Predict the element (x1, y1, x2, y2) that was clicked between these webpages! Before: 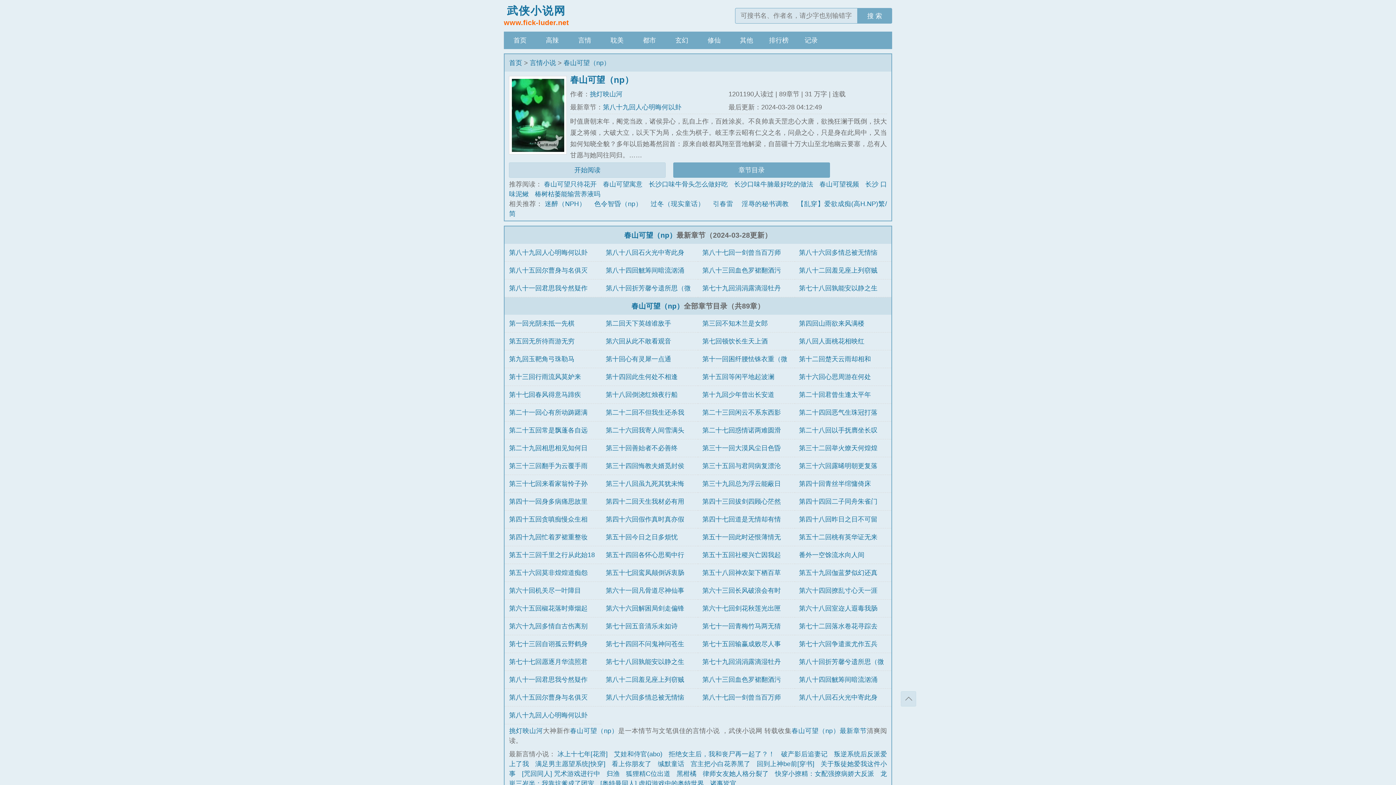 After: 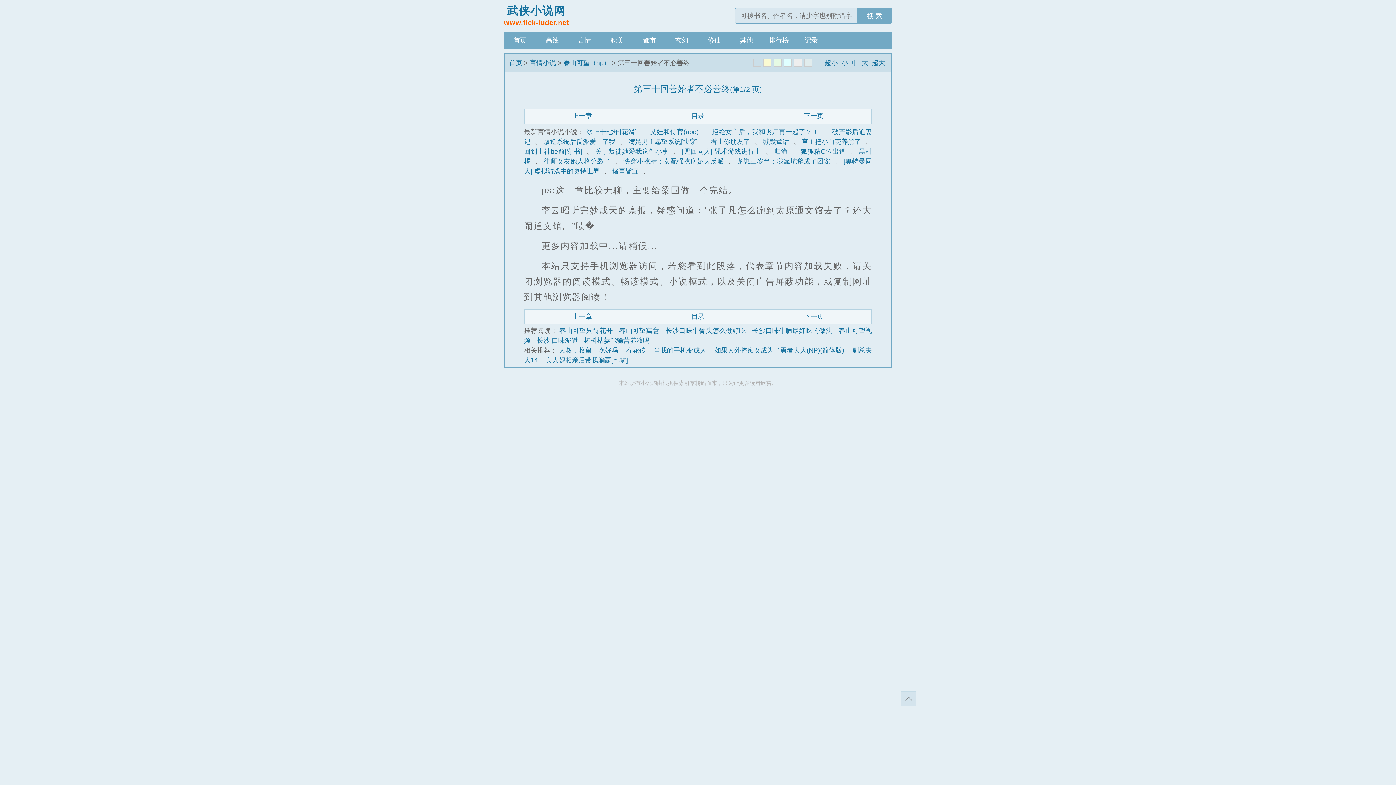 Action: bbox: (605, 444, 677, 452) label: 第三十回善始者不必善终